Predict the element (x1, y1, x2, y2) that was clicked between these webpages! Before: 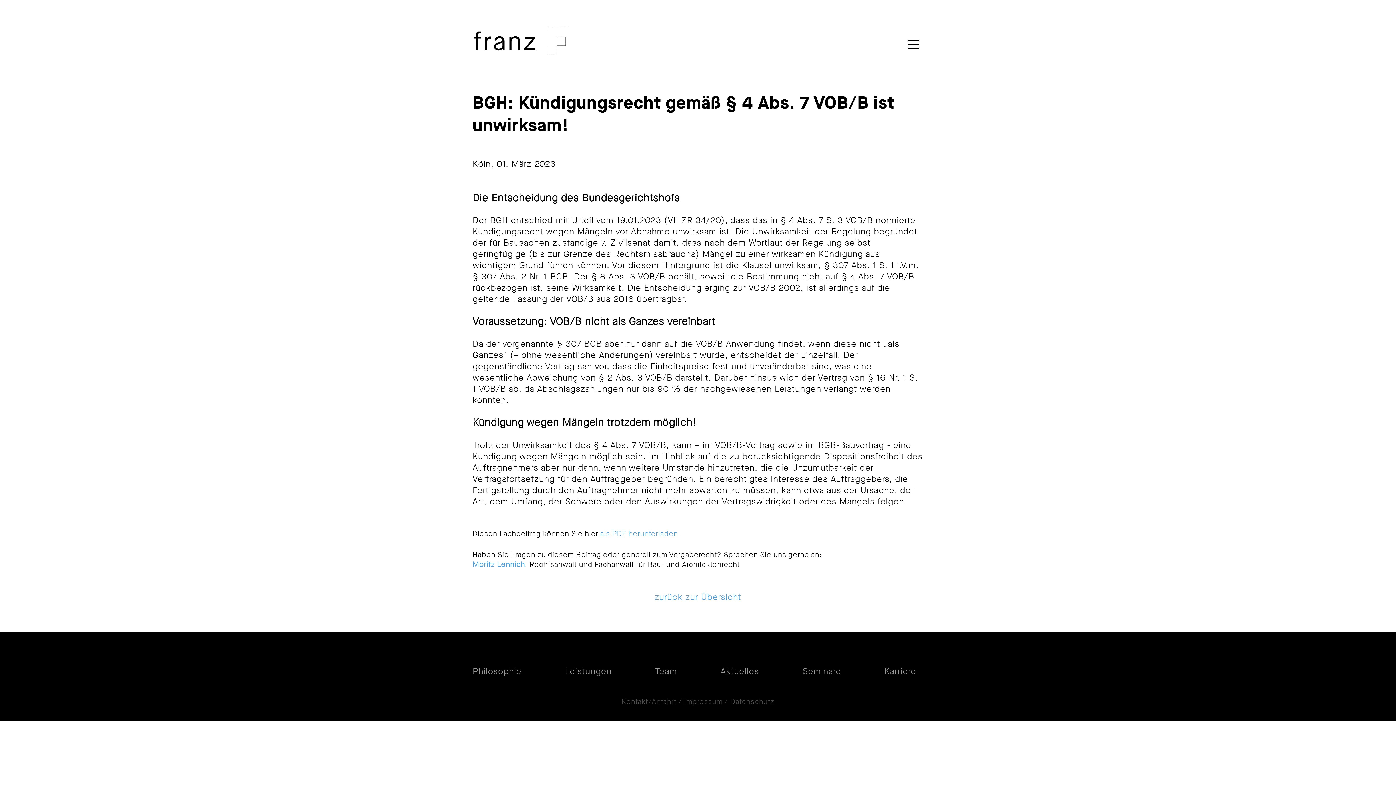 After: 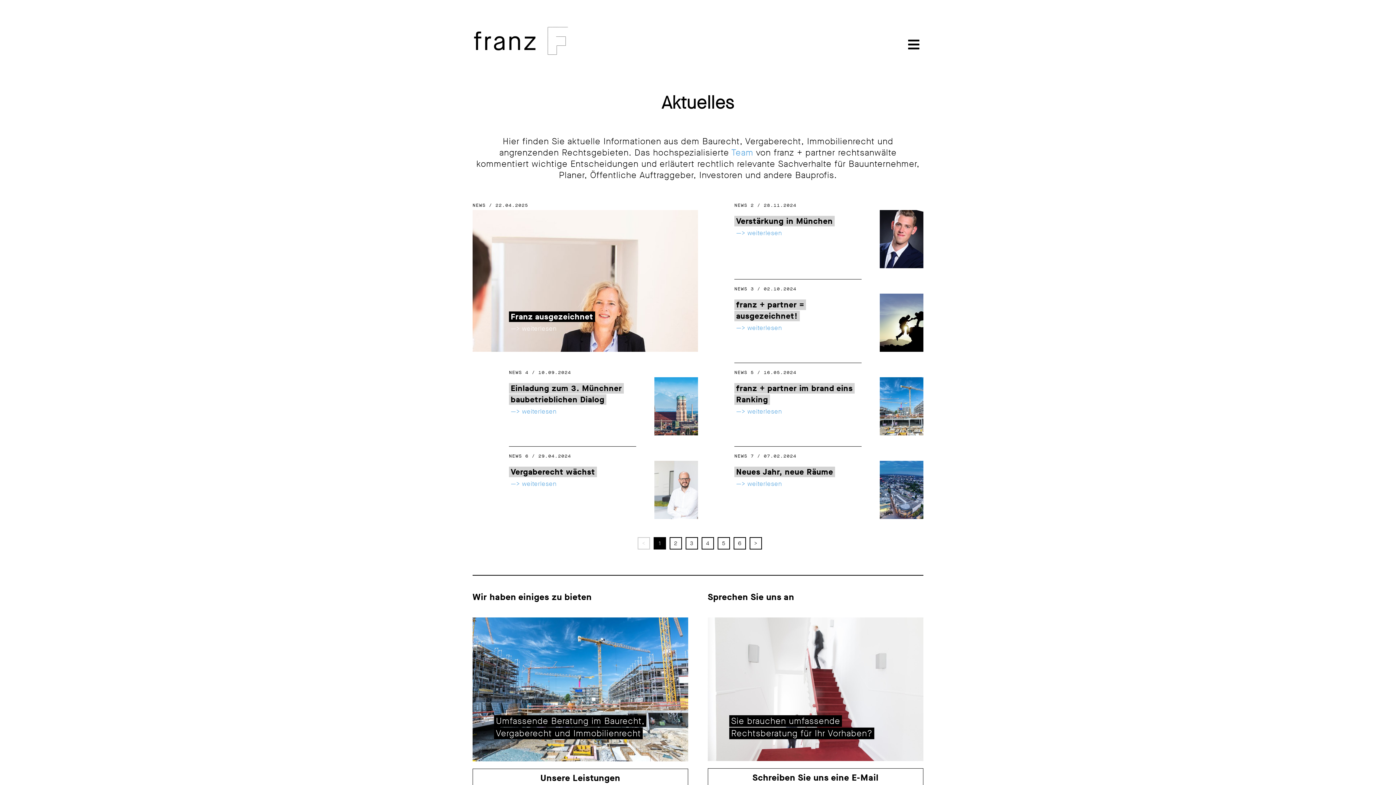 Action: label: Aktuelles bbox: (717, 666, 762, 677)